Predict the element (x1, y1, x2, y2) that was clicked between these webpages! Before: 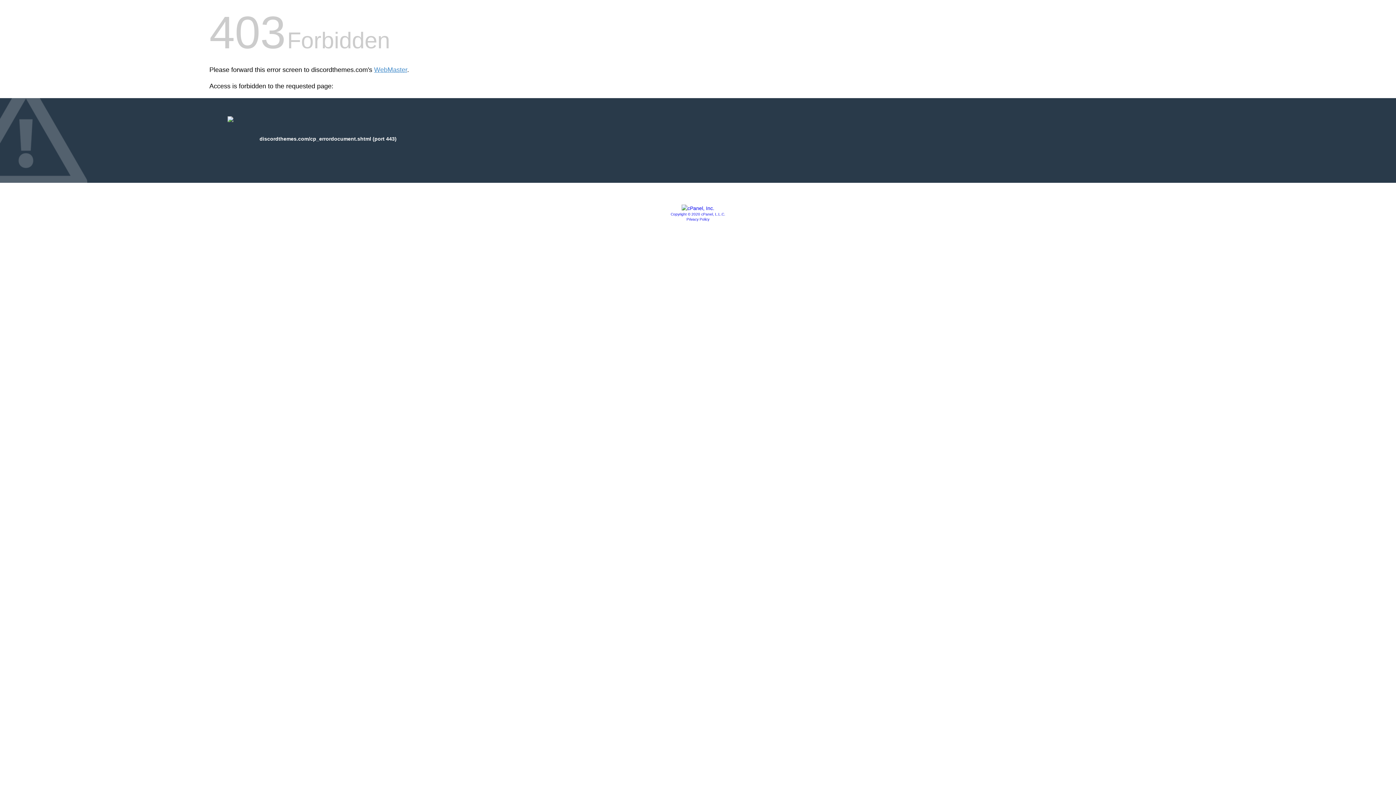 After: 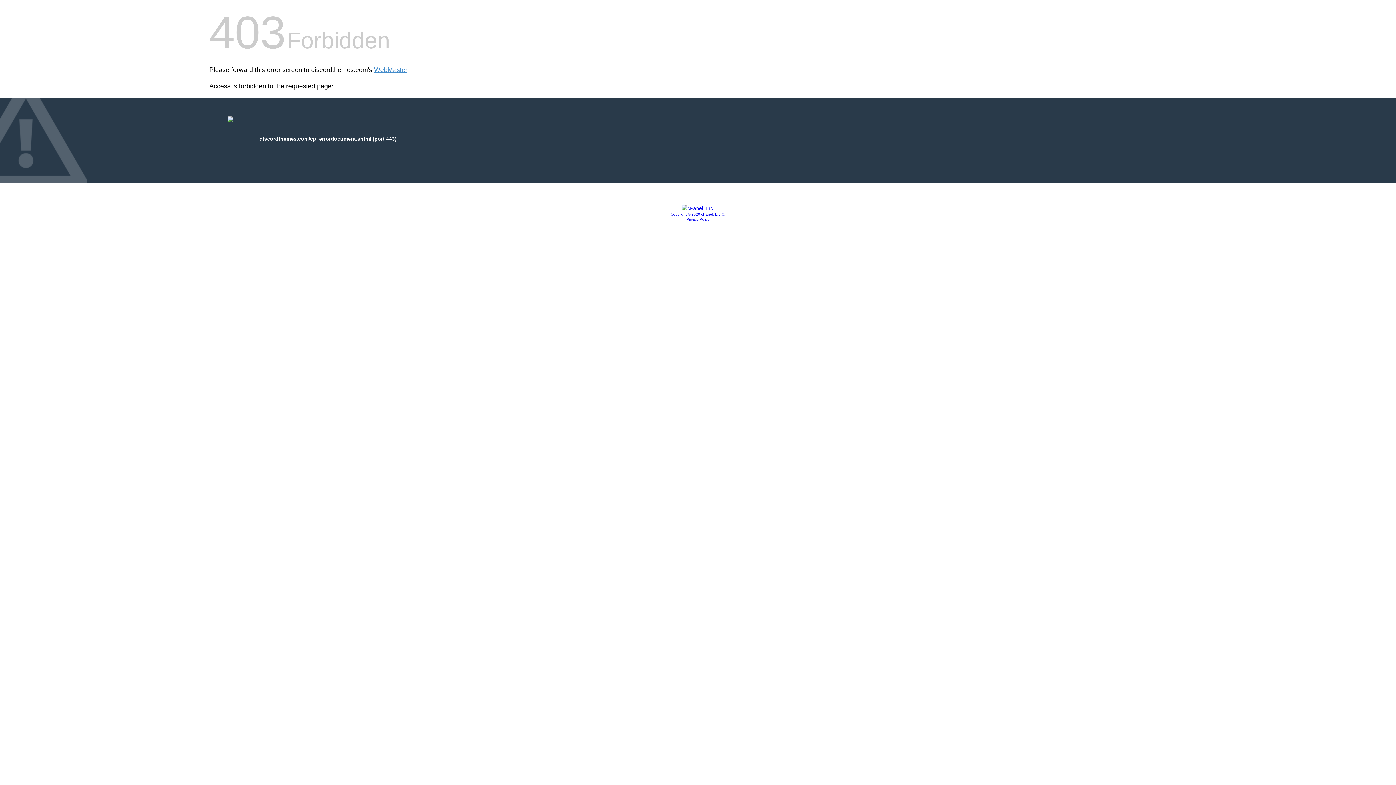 Action: bbox: (681, 205, 714, 211)